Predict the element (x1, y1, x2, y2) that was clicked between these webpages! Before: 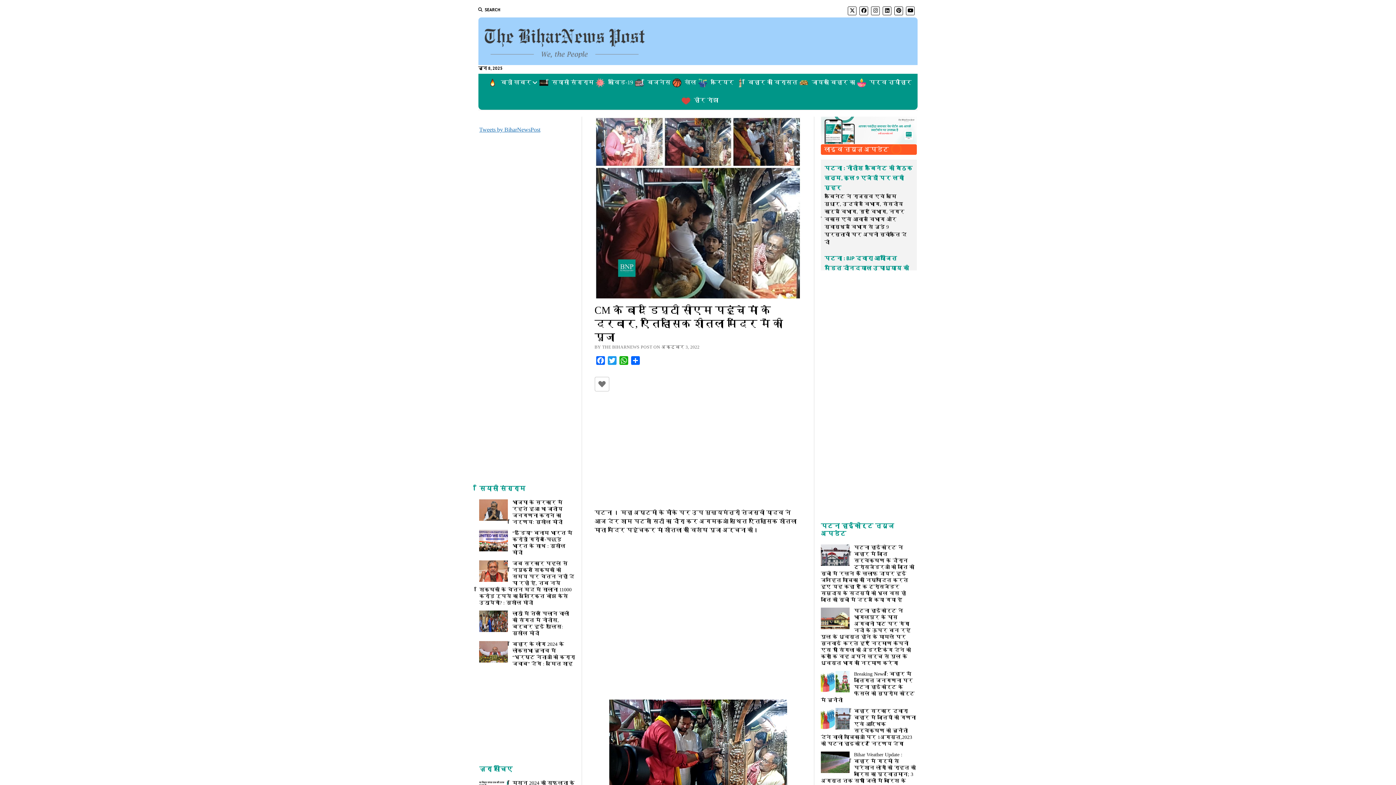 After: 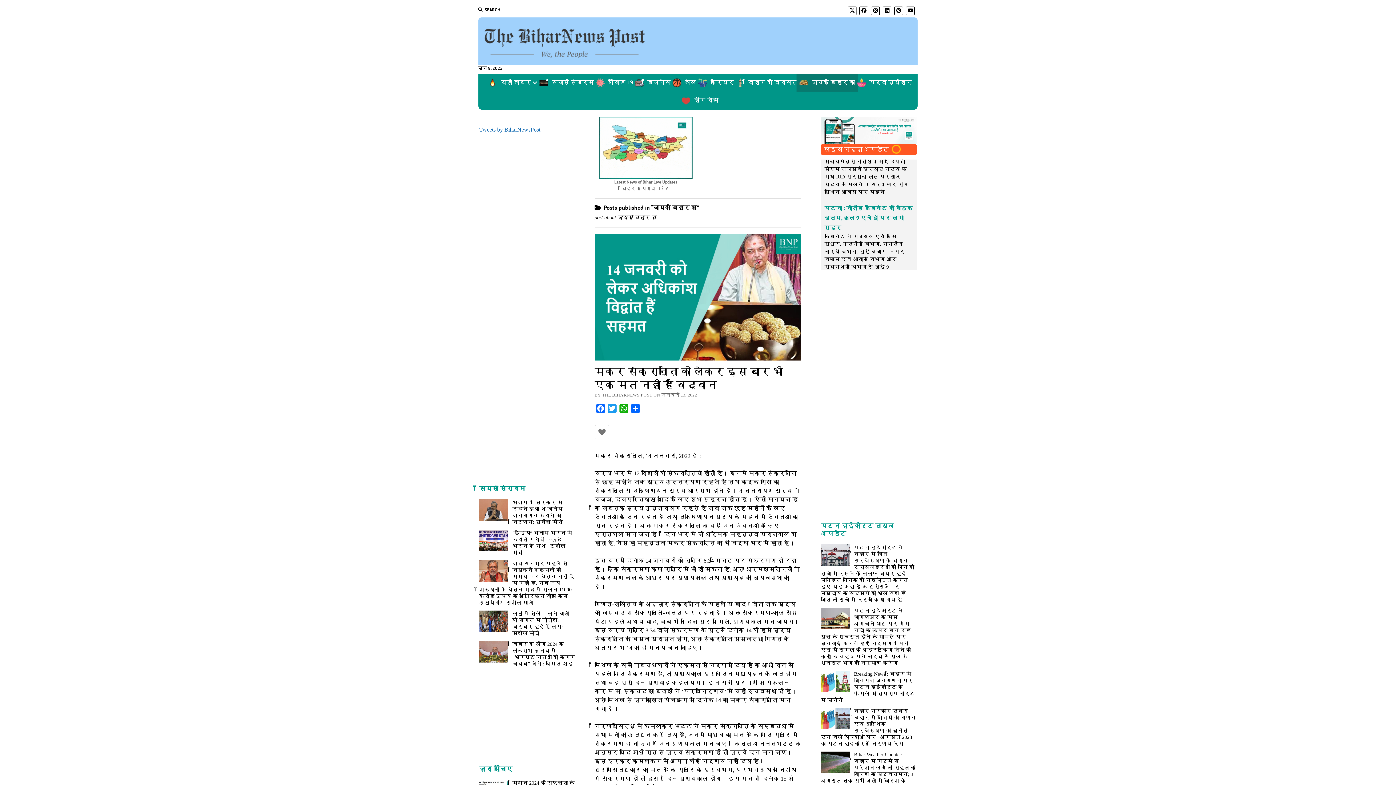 Action: label: जायका बिहार का bbox: (796, 73, 858, 91)